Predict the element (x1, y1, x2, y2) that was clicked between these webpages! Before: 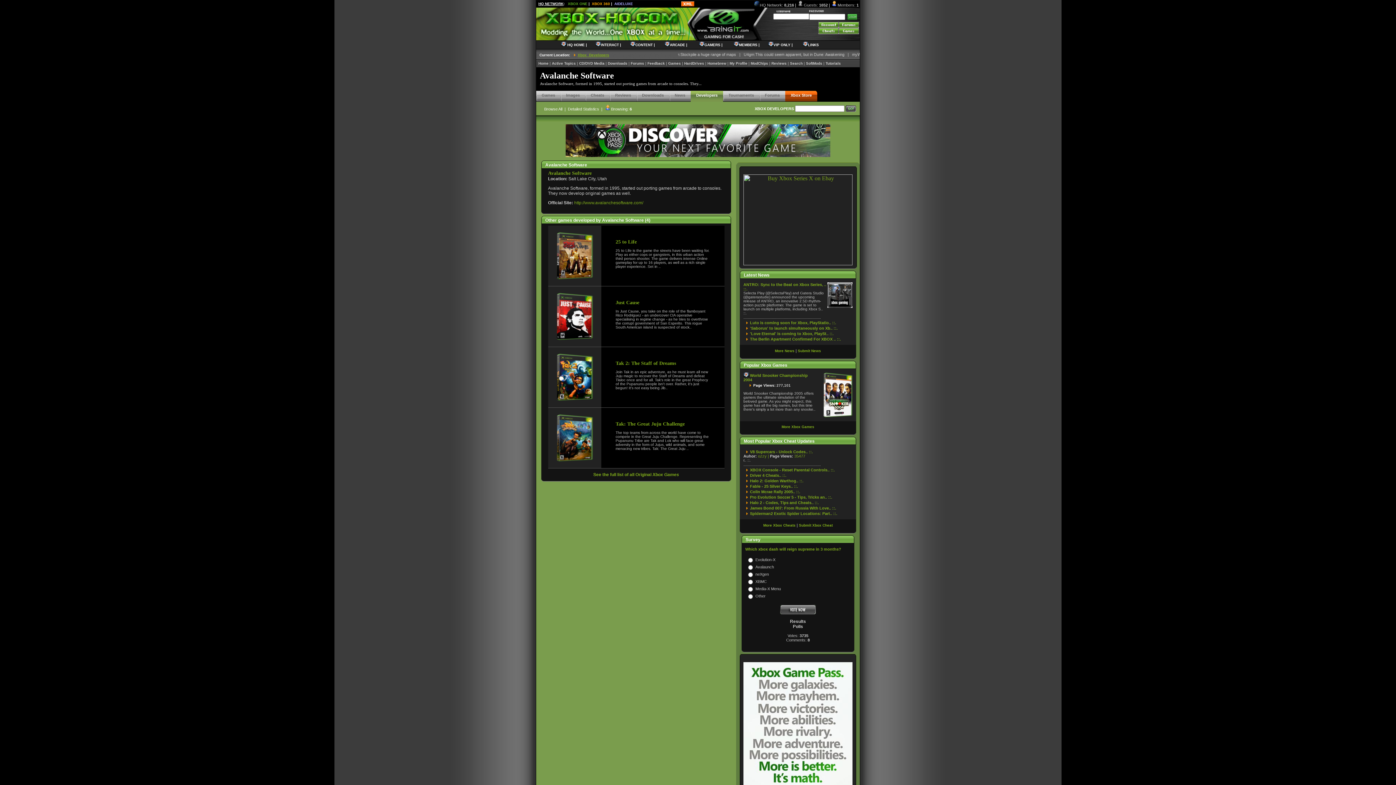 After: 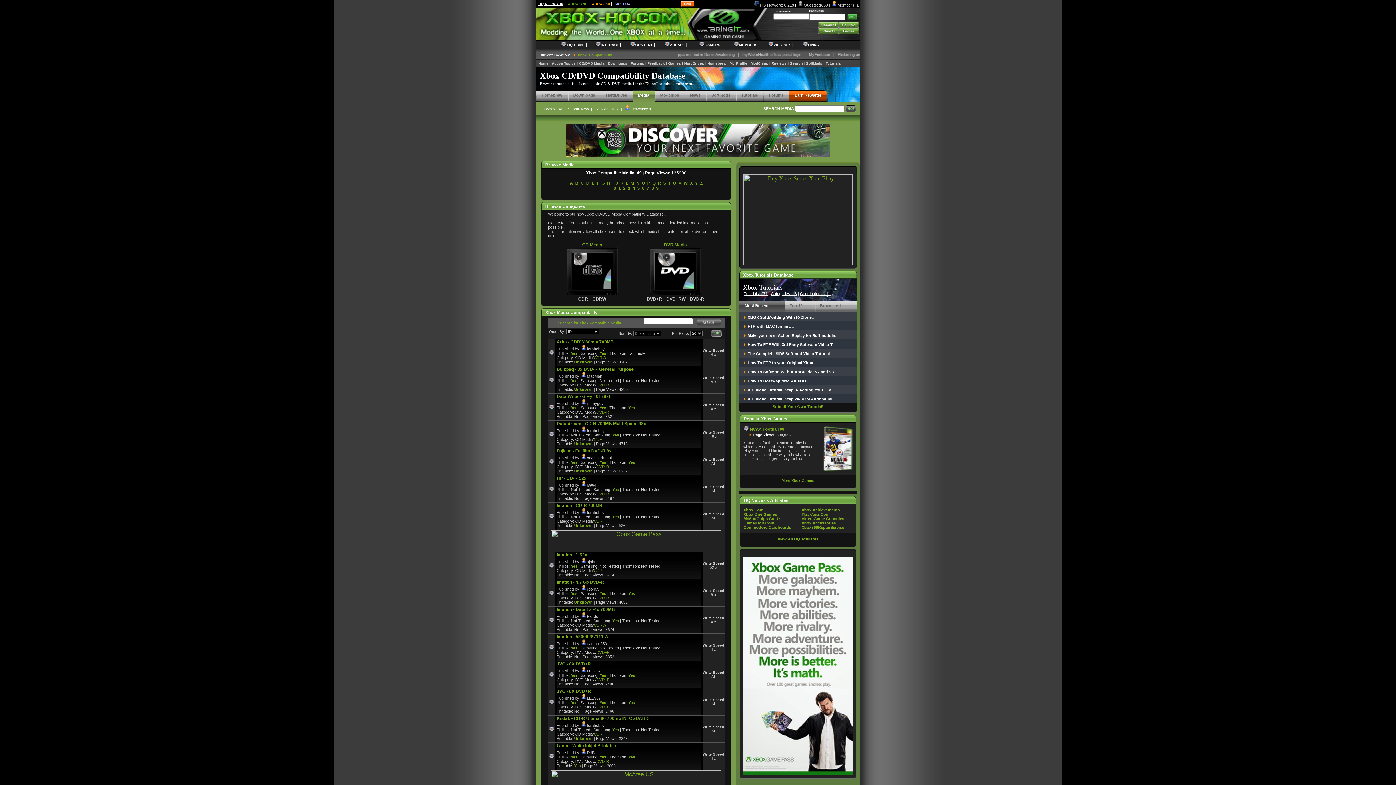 Action: bbox: (579, 61, 604, 65) label: CD/DVD Media